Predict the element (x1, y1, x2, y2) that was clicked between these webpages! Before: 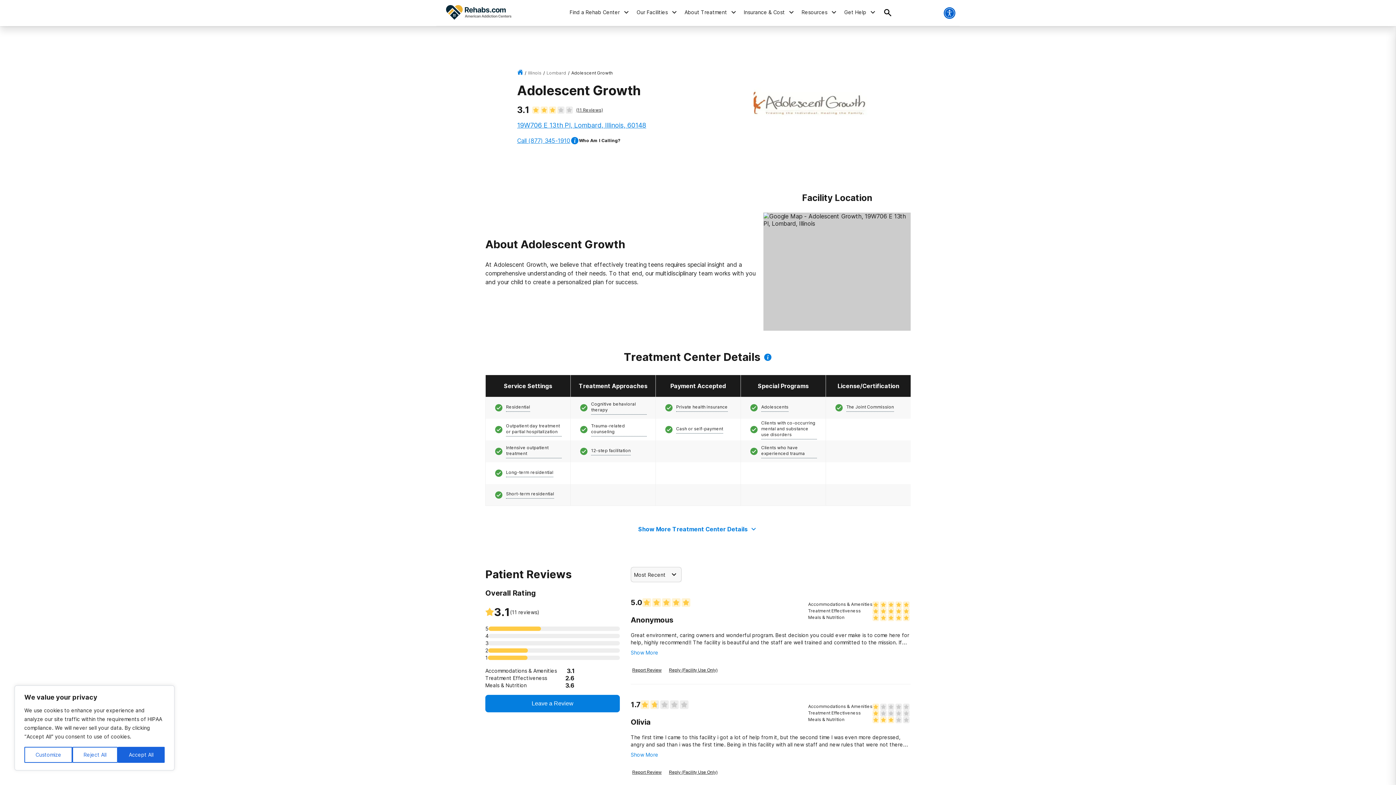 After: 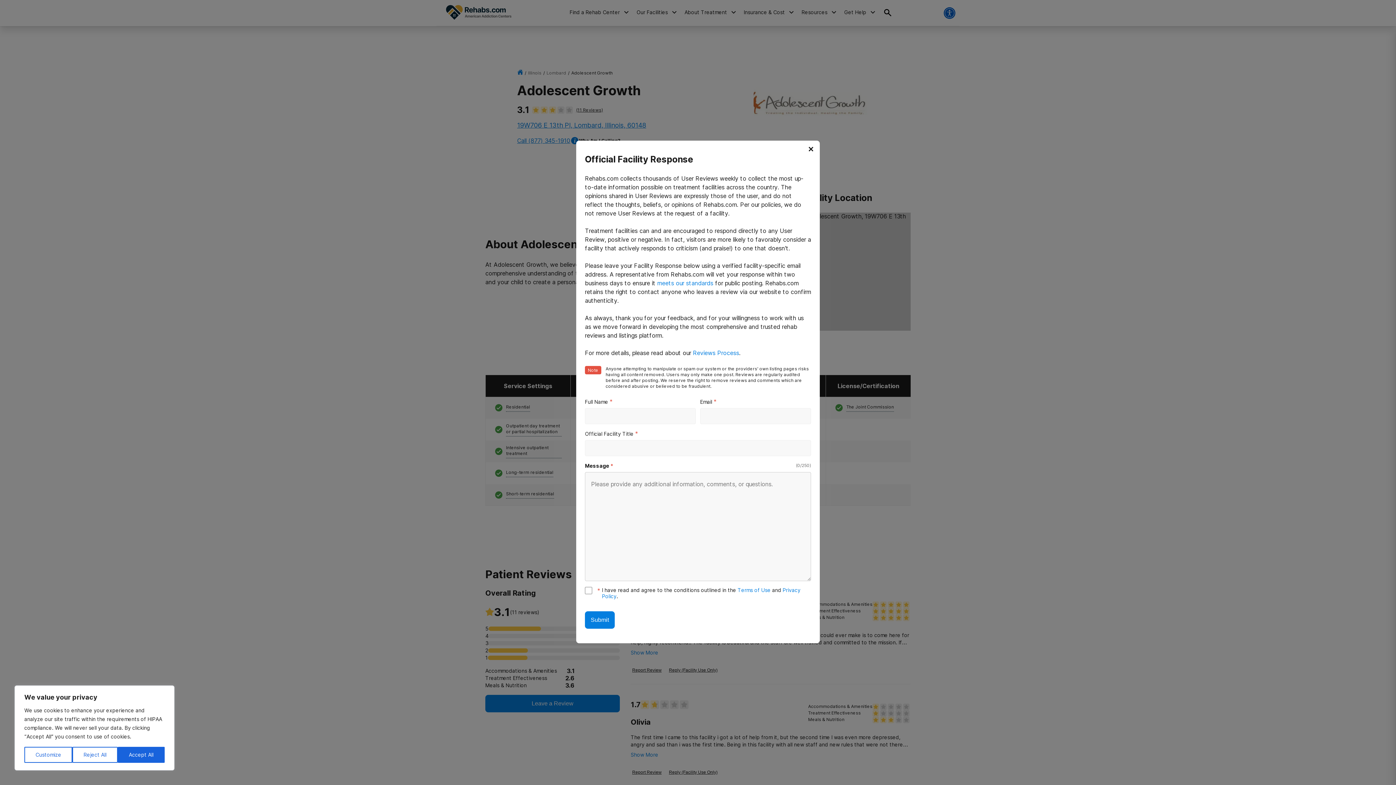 Action: bbox: (664, 665, 720, 675) label: Reply (Facility Use Only)